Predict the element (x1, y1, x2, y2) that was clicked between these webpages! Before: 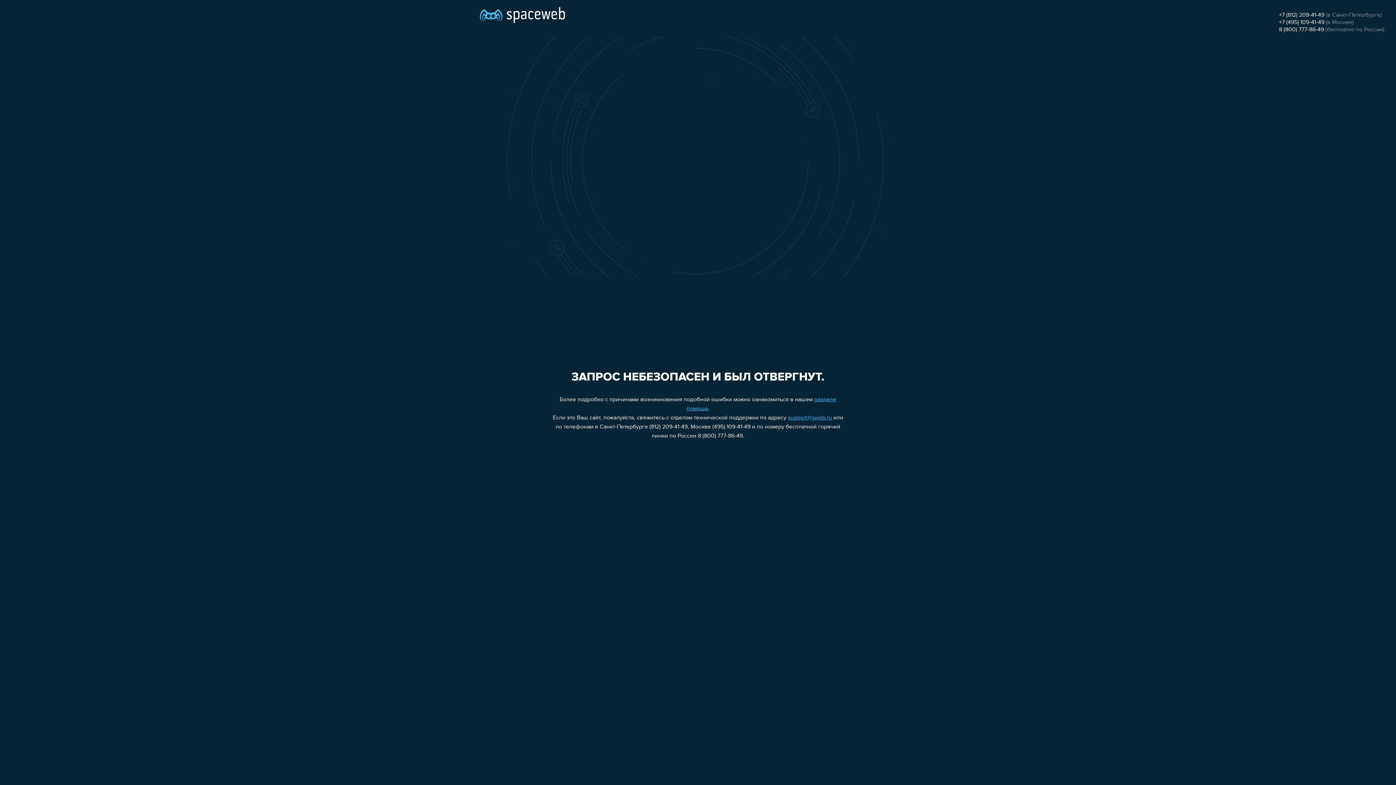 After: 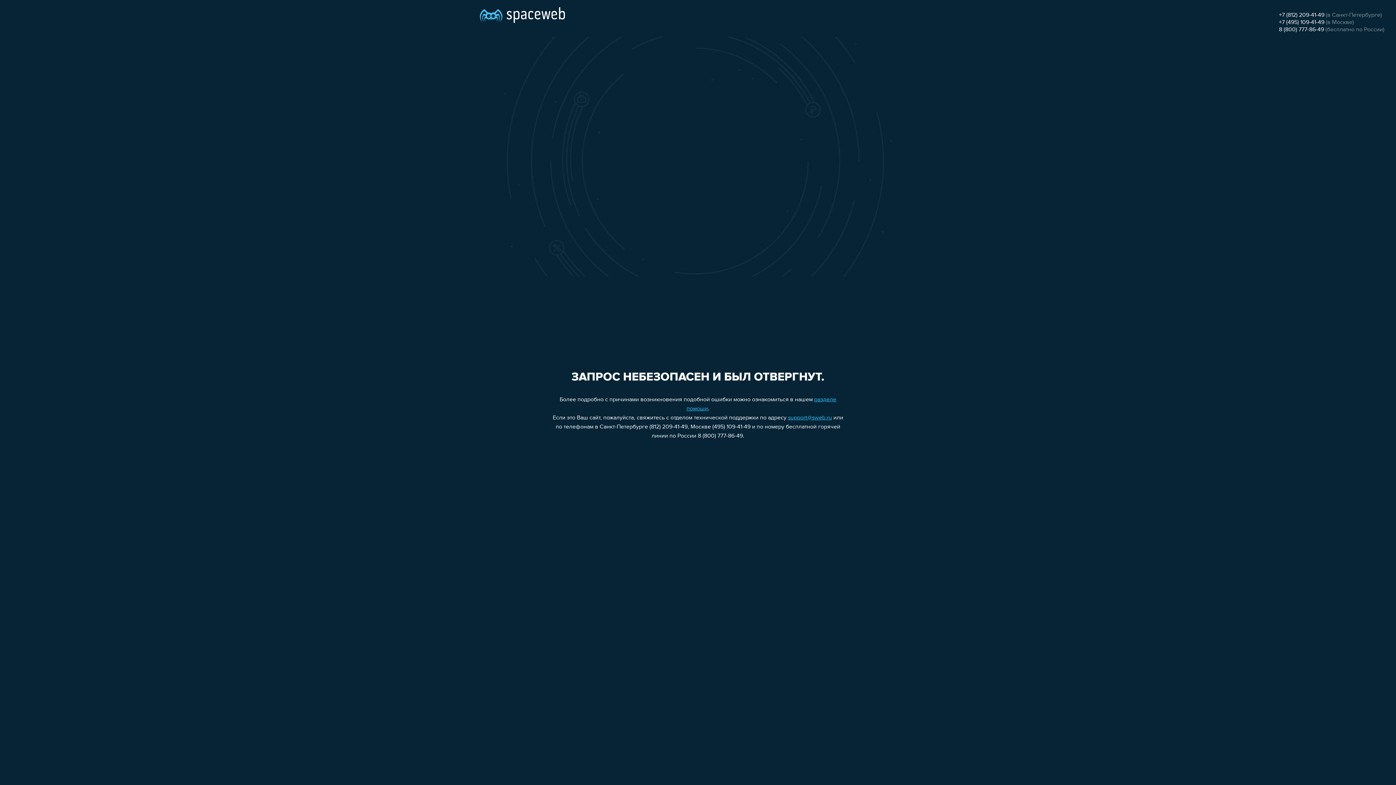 Action: bbox: (1279, 19, 1324, 25) label: +7 (495) 109-41-49